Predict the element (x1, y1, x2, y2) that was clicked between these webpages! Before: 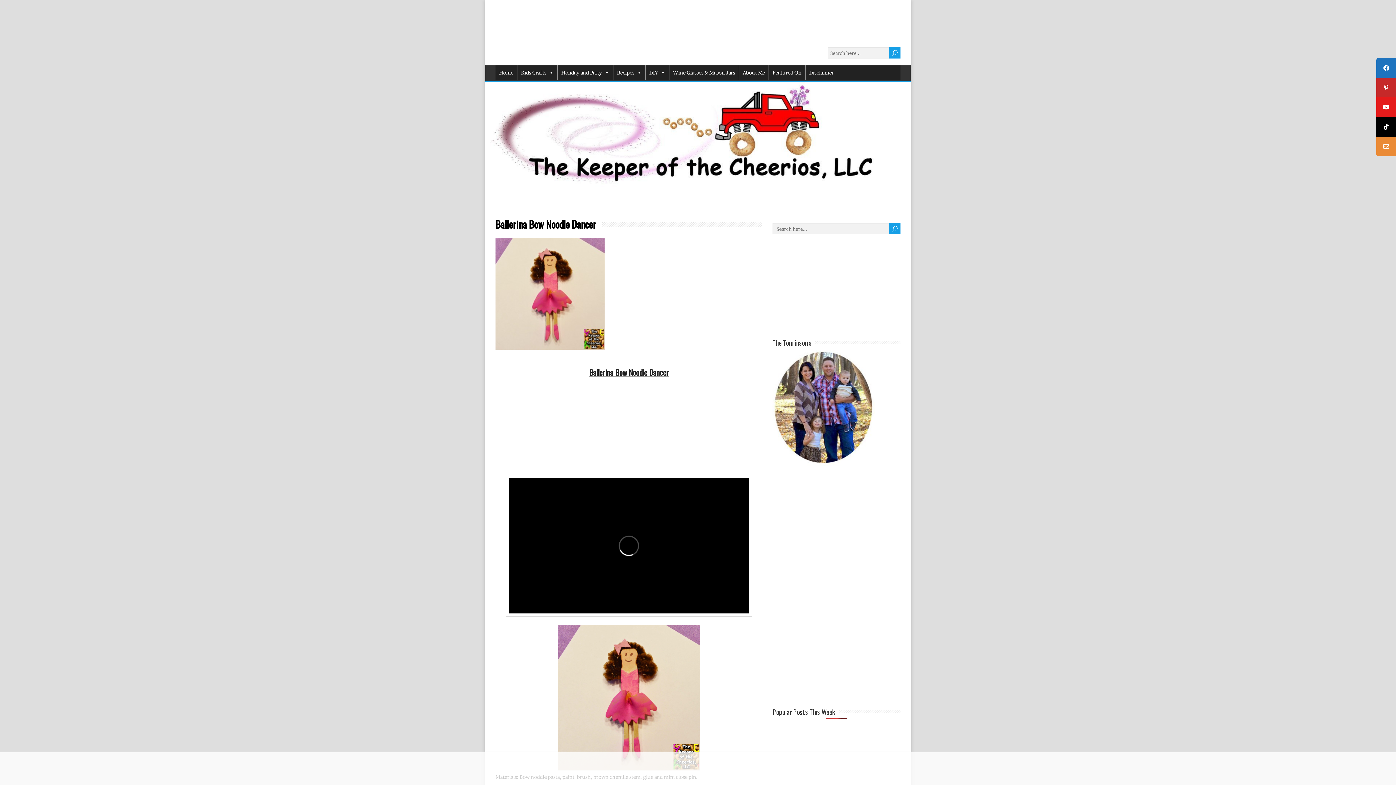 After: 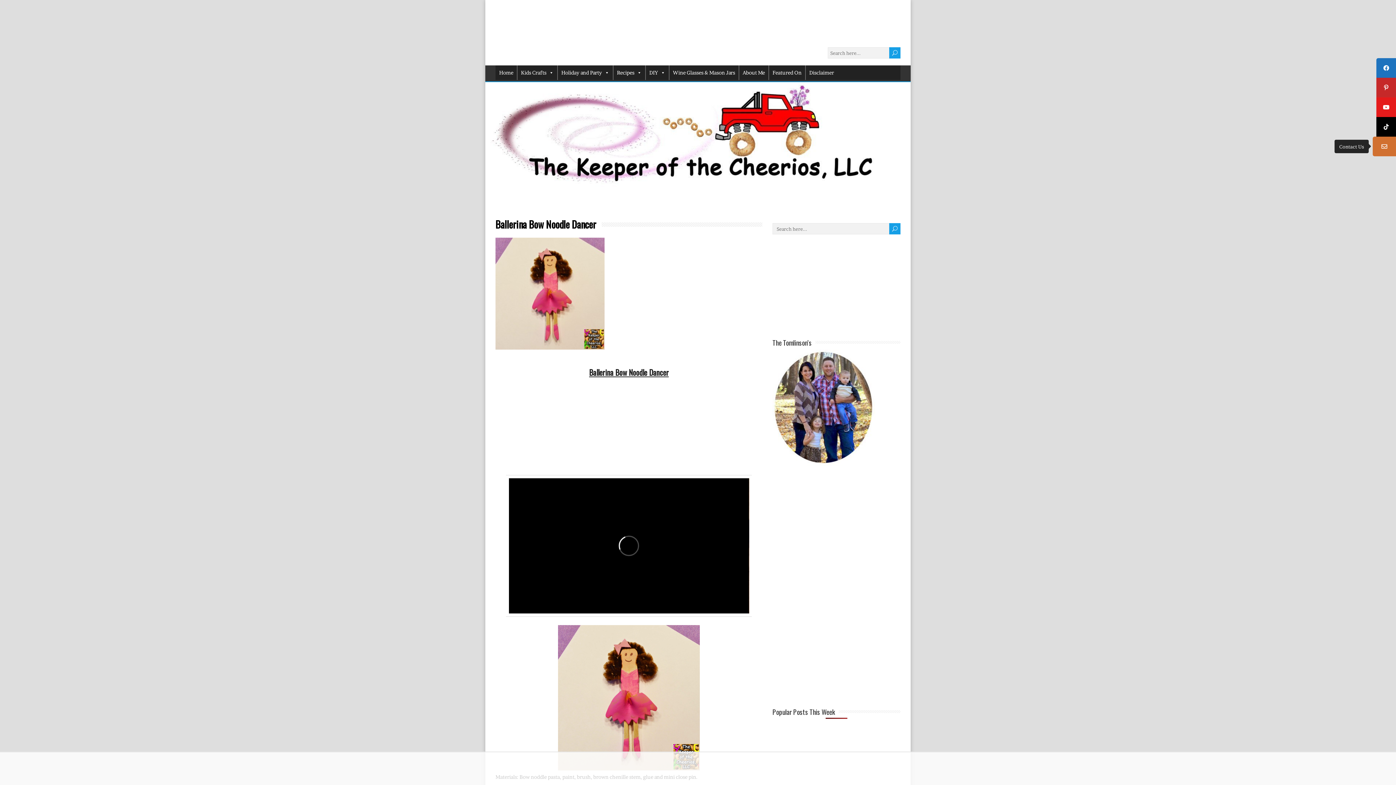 Action: bbox: (1376, 136, 1396, 156) label: Contact Us